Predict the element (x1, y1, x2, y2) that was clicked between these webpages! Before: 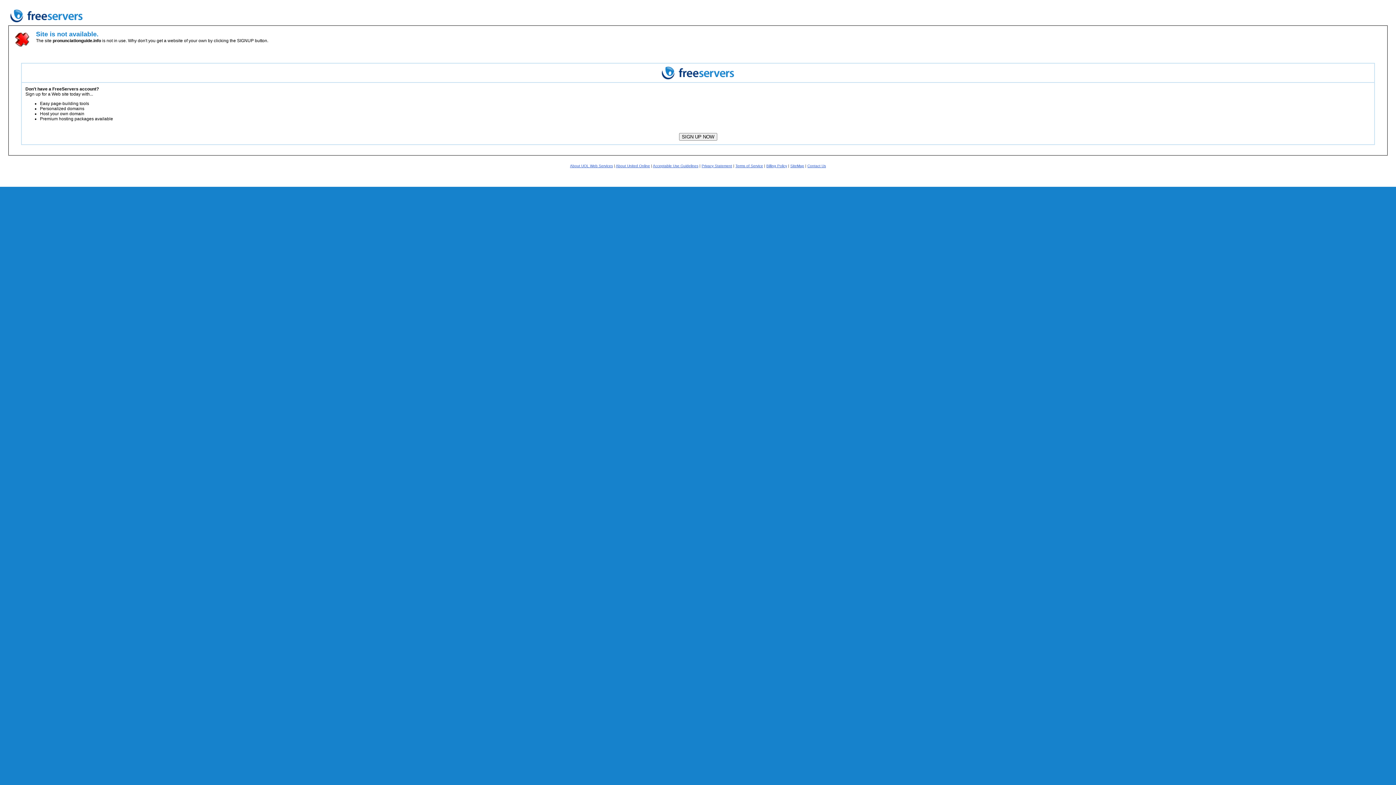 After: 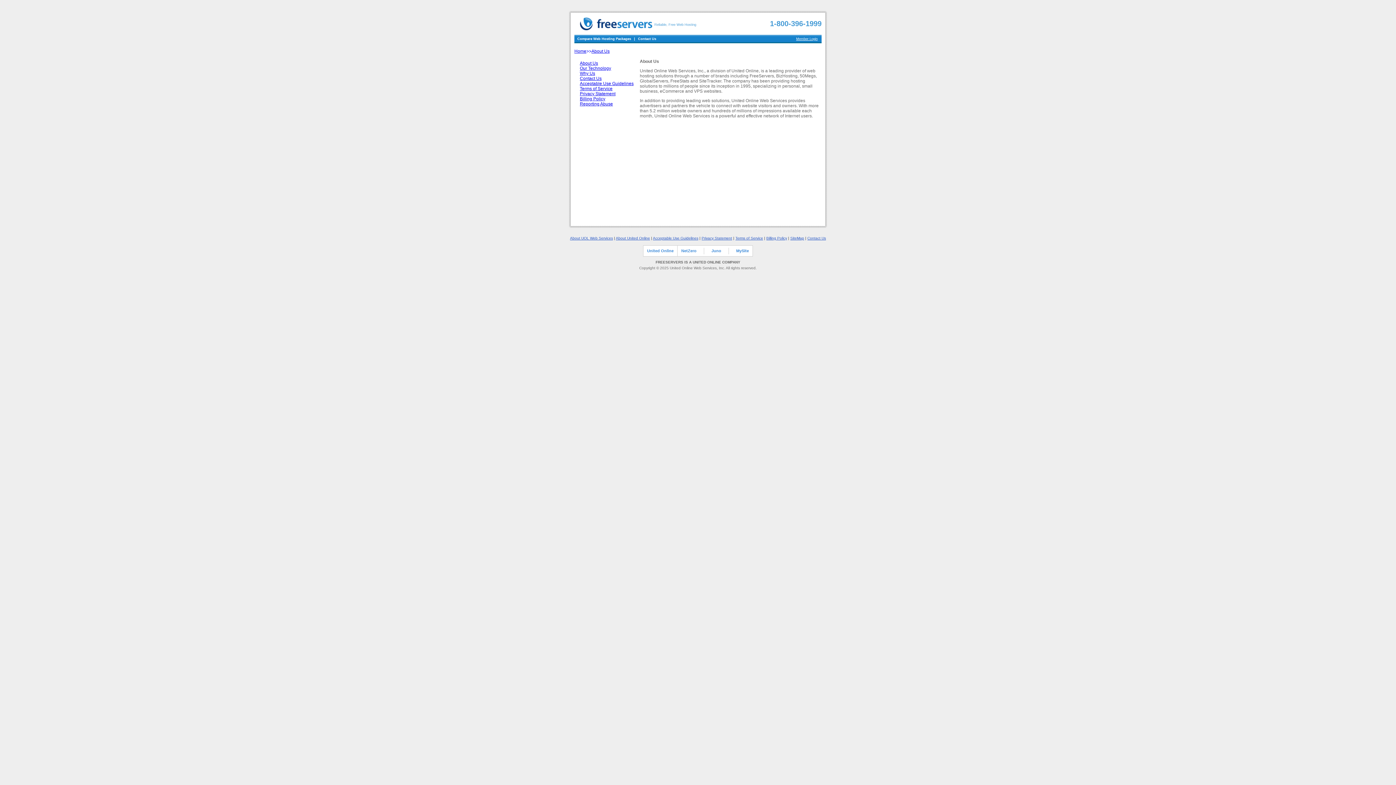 Action: label: About UOL Web Services bbox: (570, 164, 613, 168)